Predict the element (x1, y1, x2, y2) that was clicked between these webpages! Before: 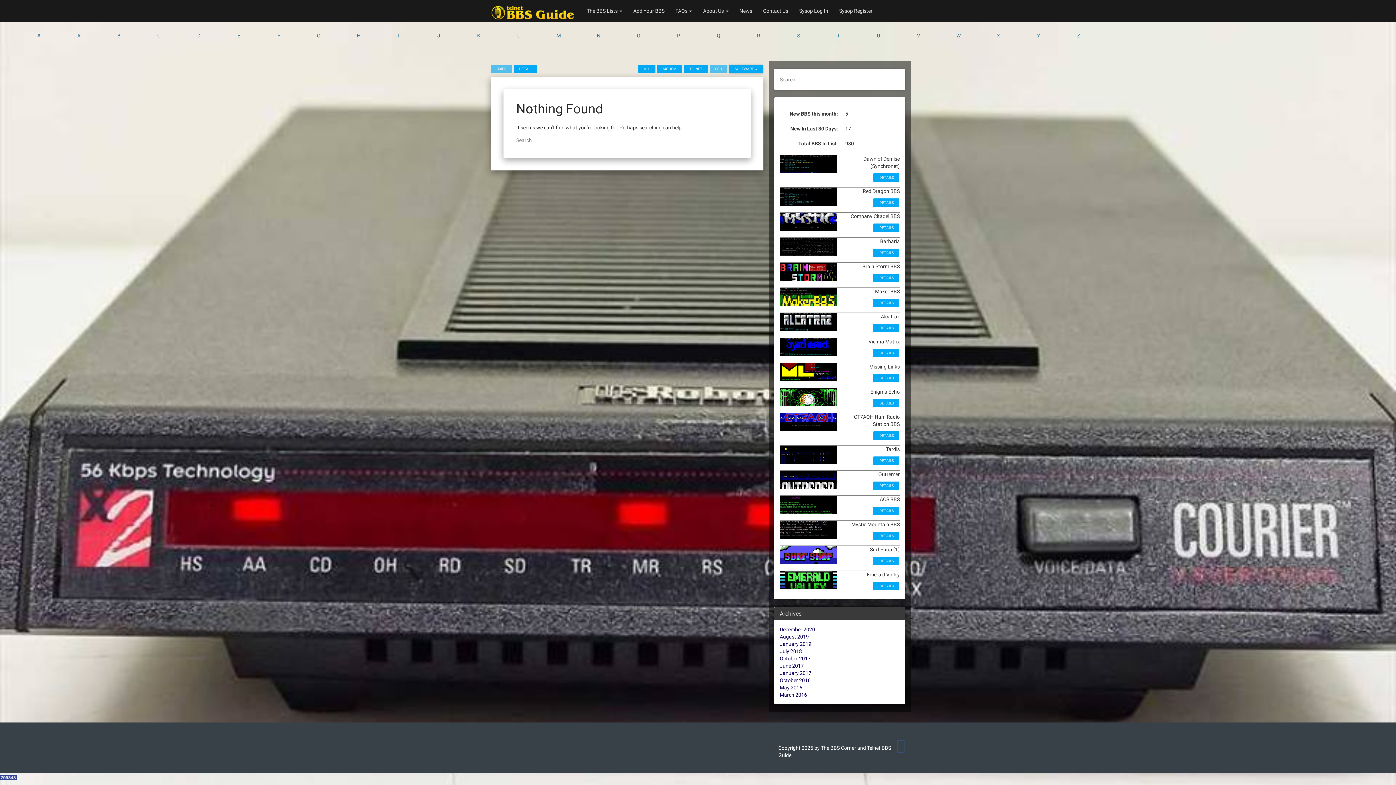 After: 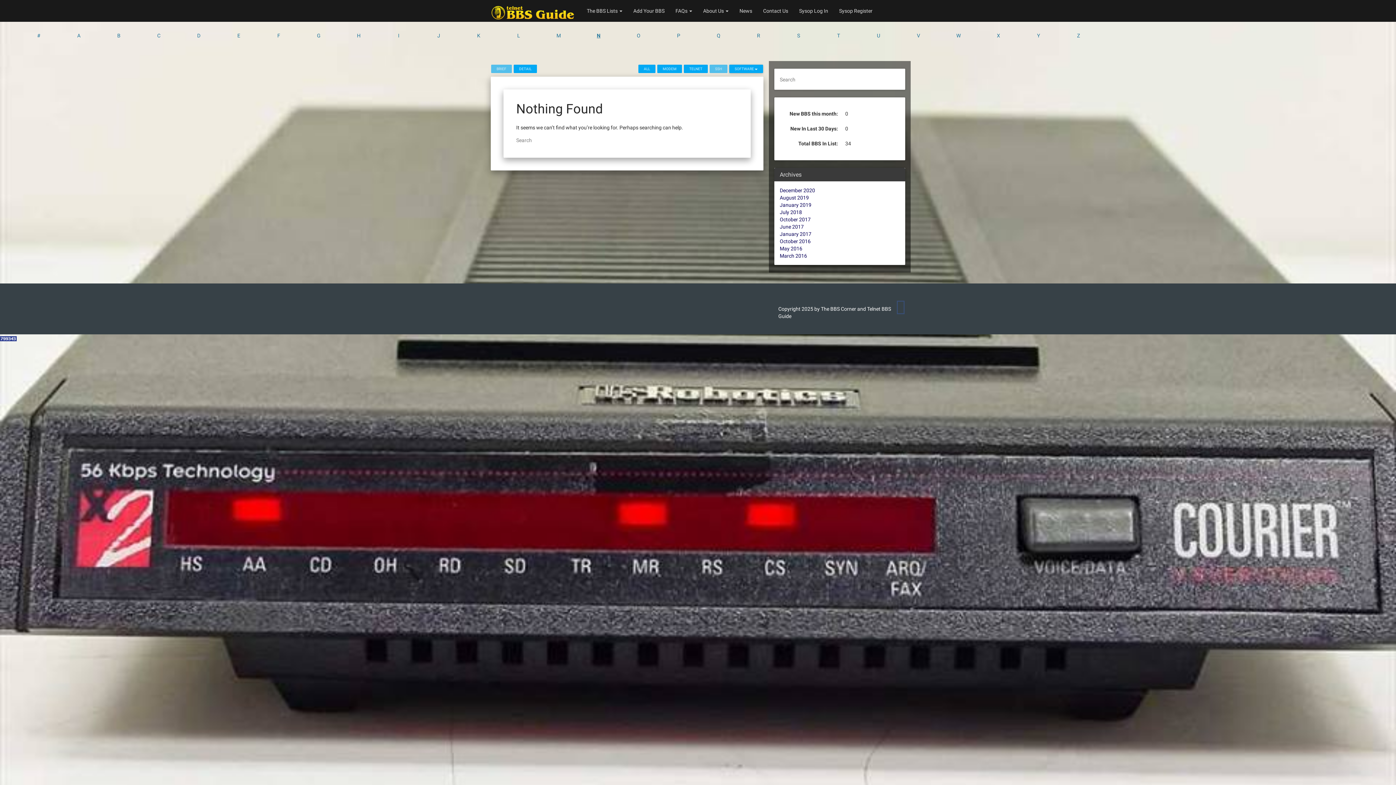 Action: bbox: (597, 32, 600, 38) label: N